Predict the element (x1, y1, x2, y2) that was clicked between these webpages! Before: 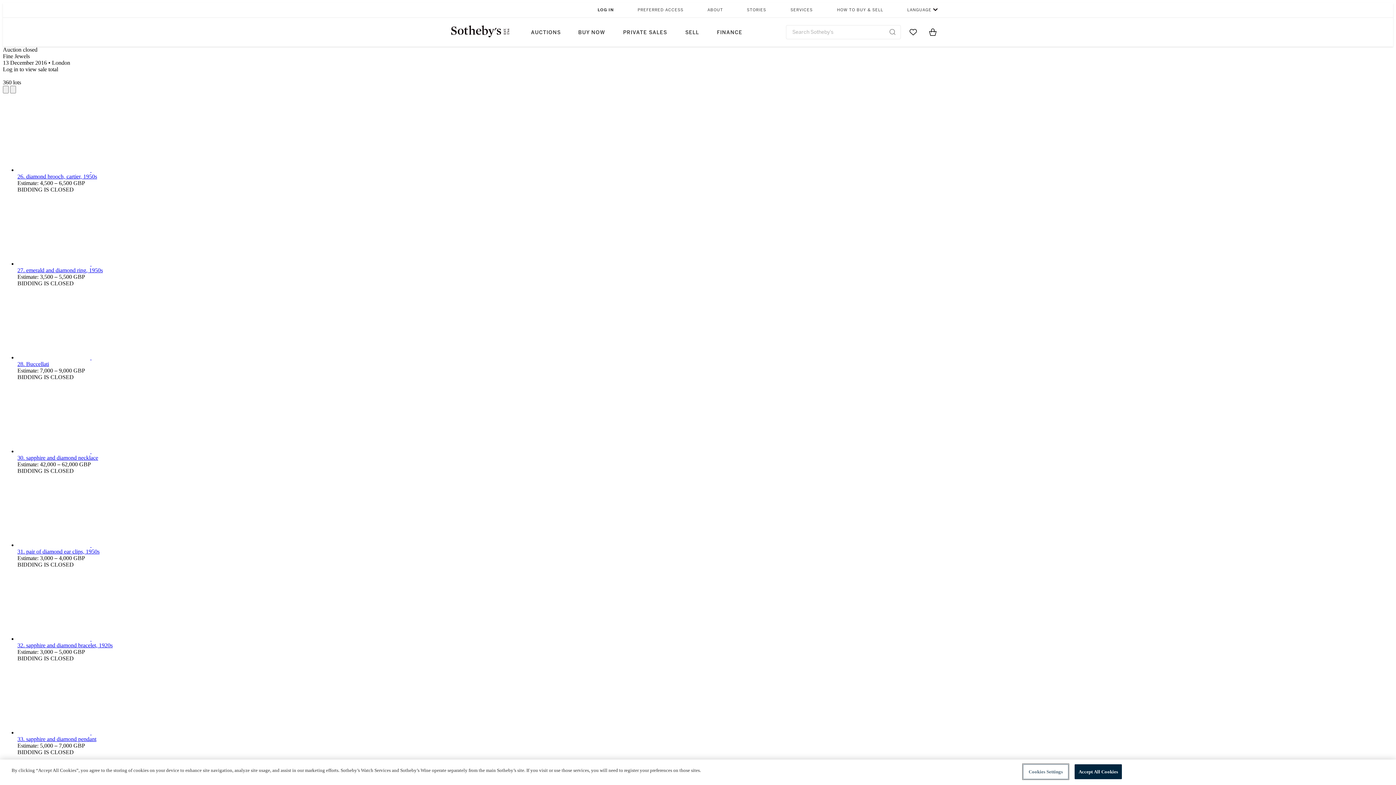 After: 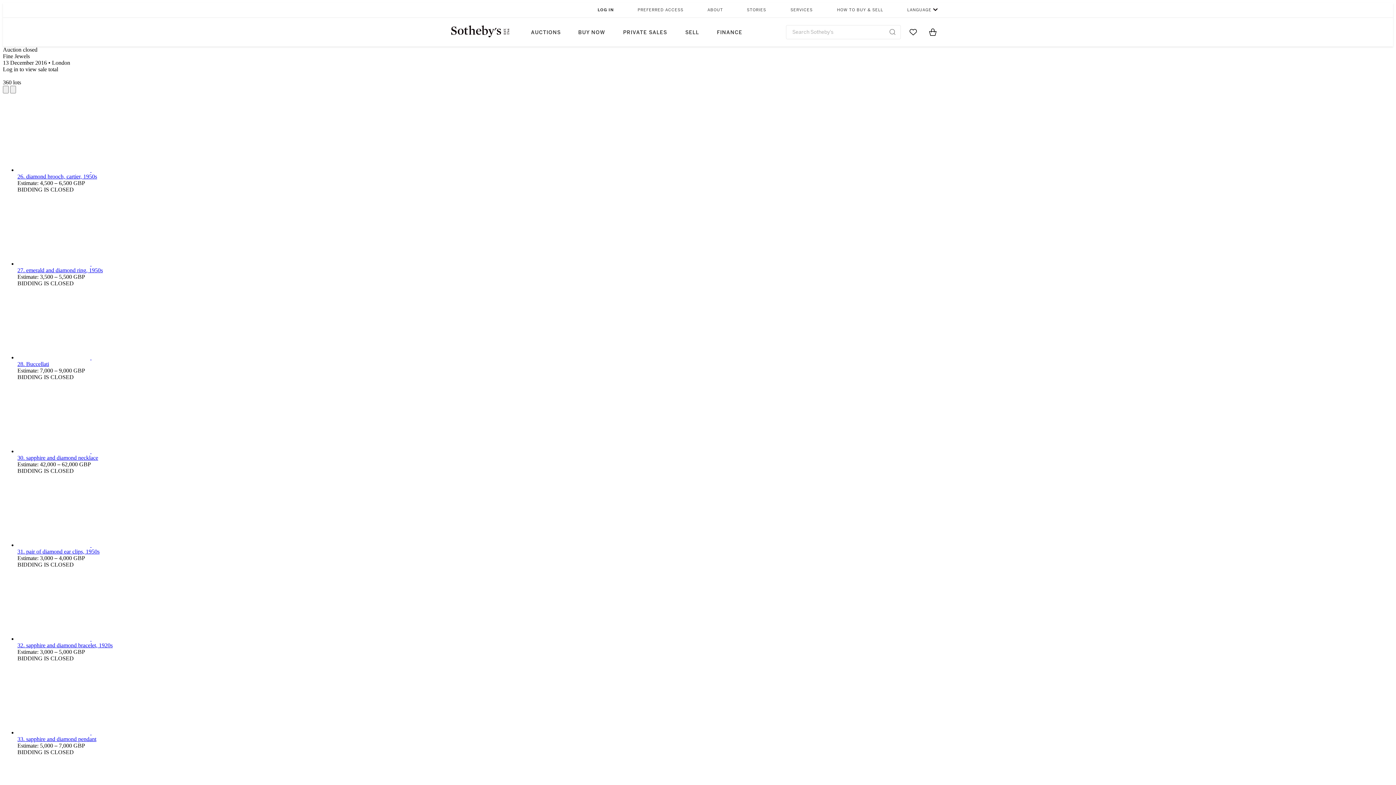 Action: label: Accept All Cookies bbox: (1074, 764, 1122, 779)